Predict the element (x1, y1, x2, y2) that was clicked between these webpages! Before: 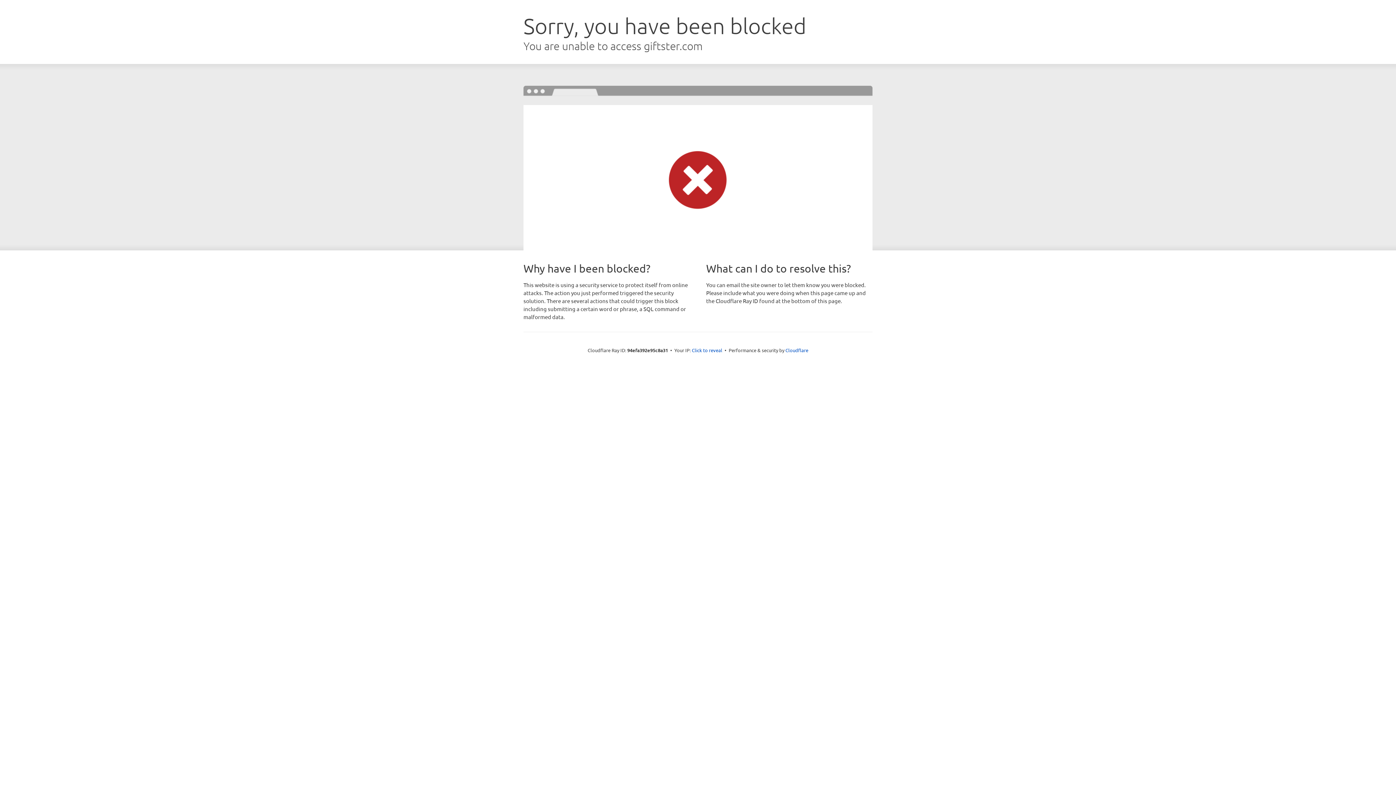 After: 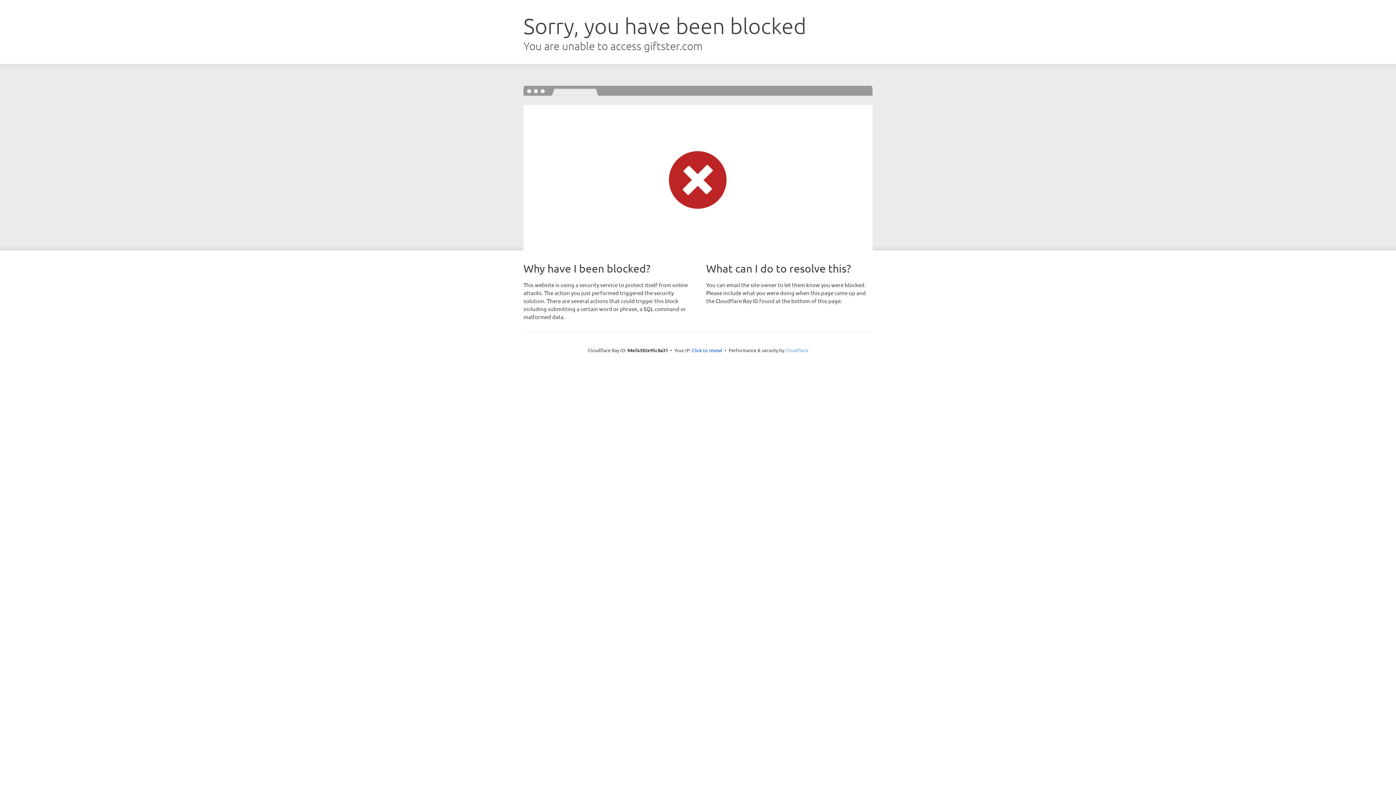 Action: label: Cloudflare bbox: (785, 347, 808, 353)